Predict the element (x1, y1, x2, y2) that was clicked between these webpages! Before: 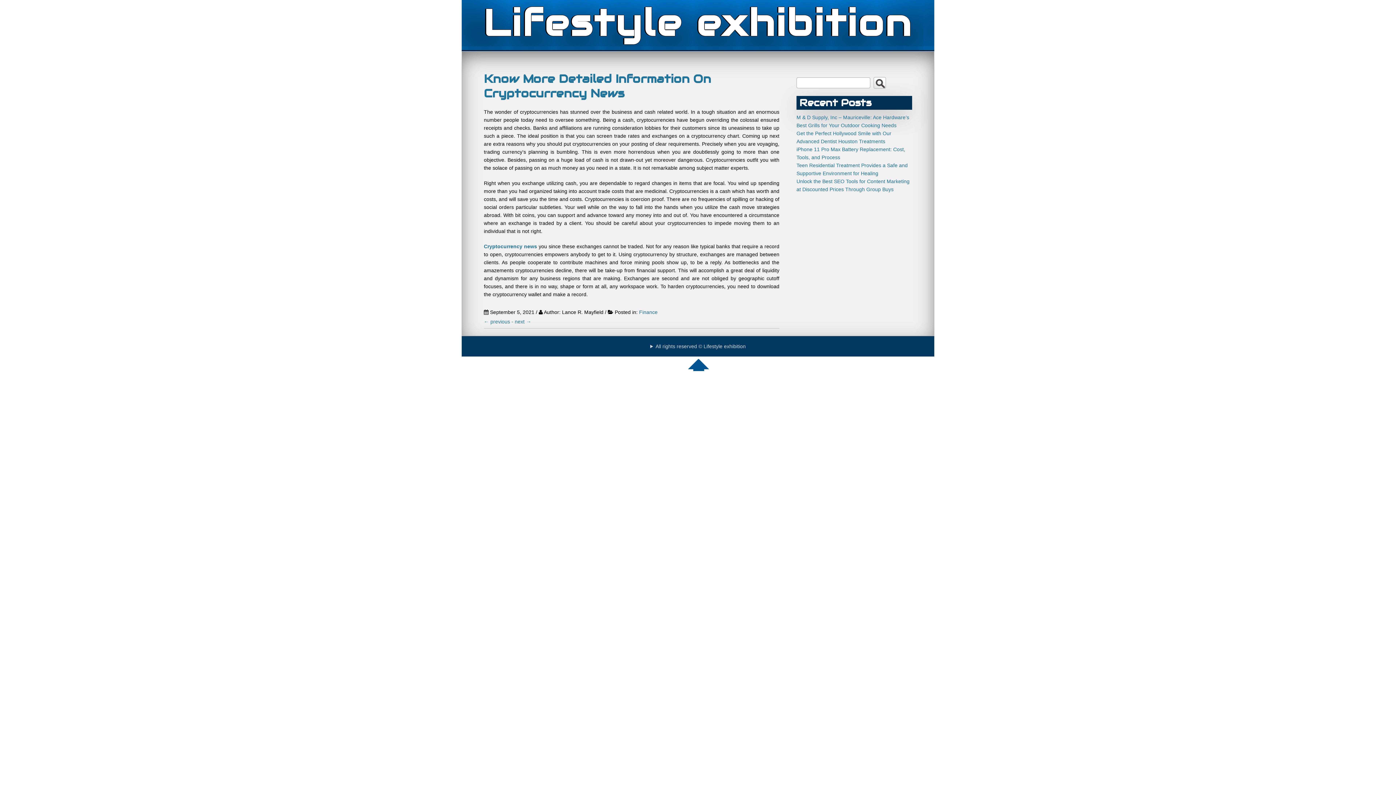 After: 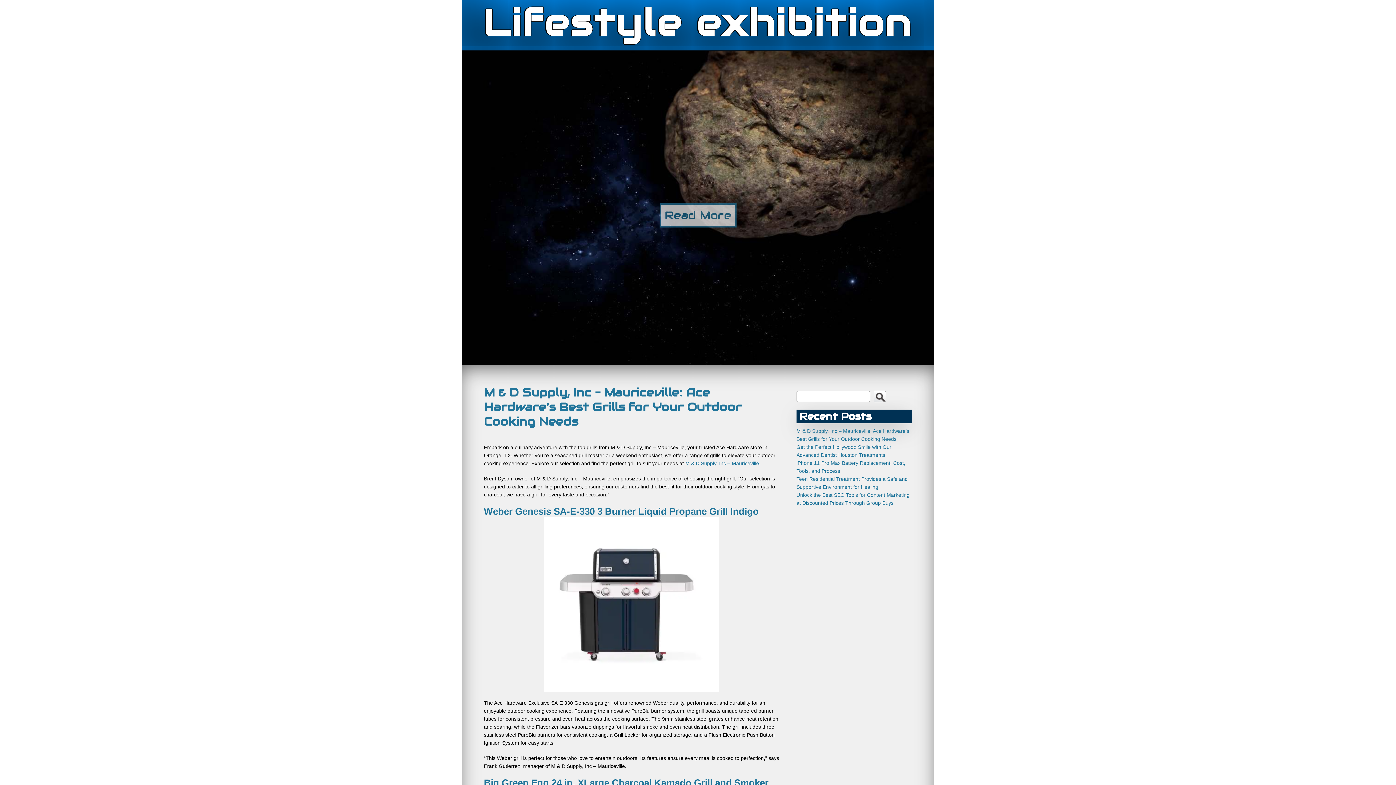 Action: bbox: (483, 0, 912, 46) label: Lifestyle exhibition